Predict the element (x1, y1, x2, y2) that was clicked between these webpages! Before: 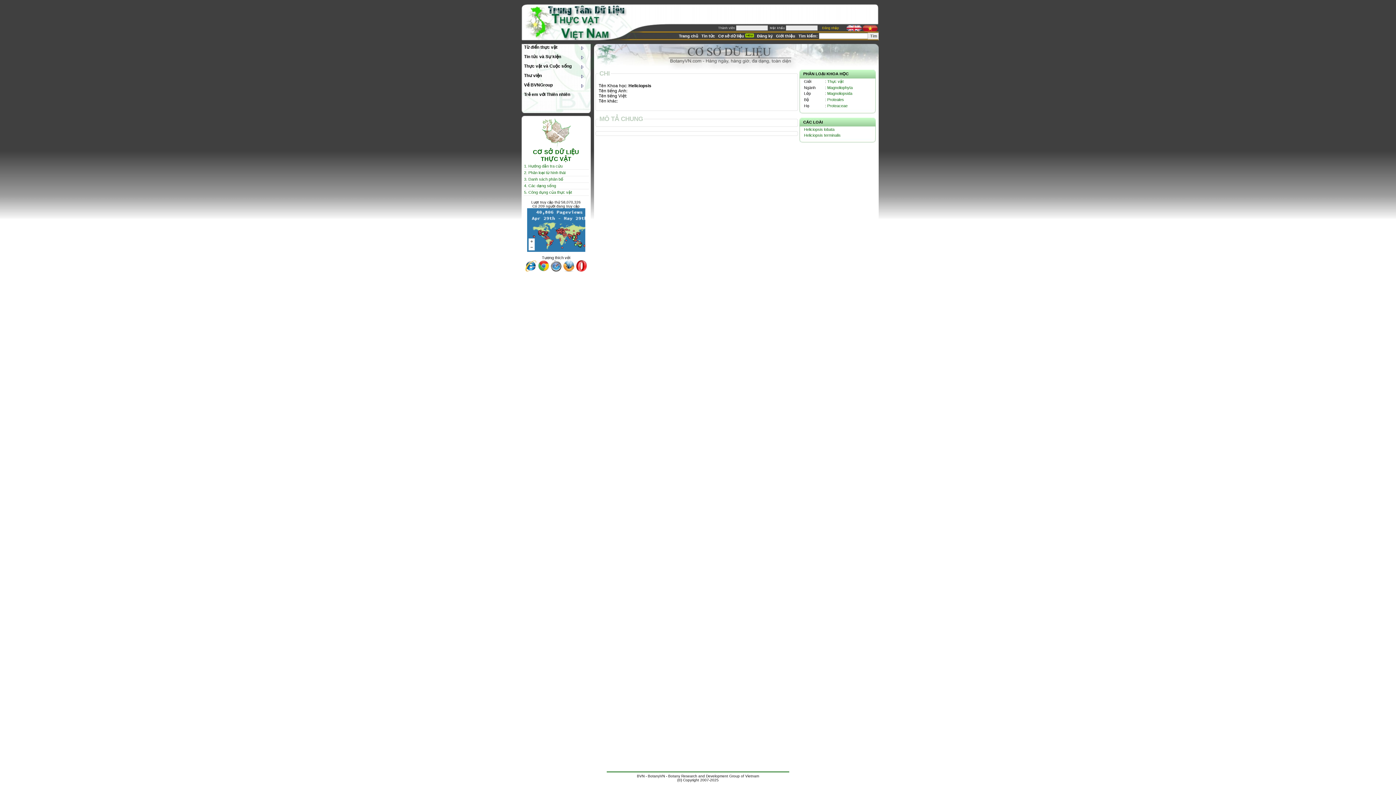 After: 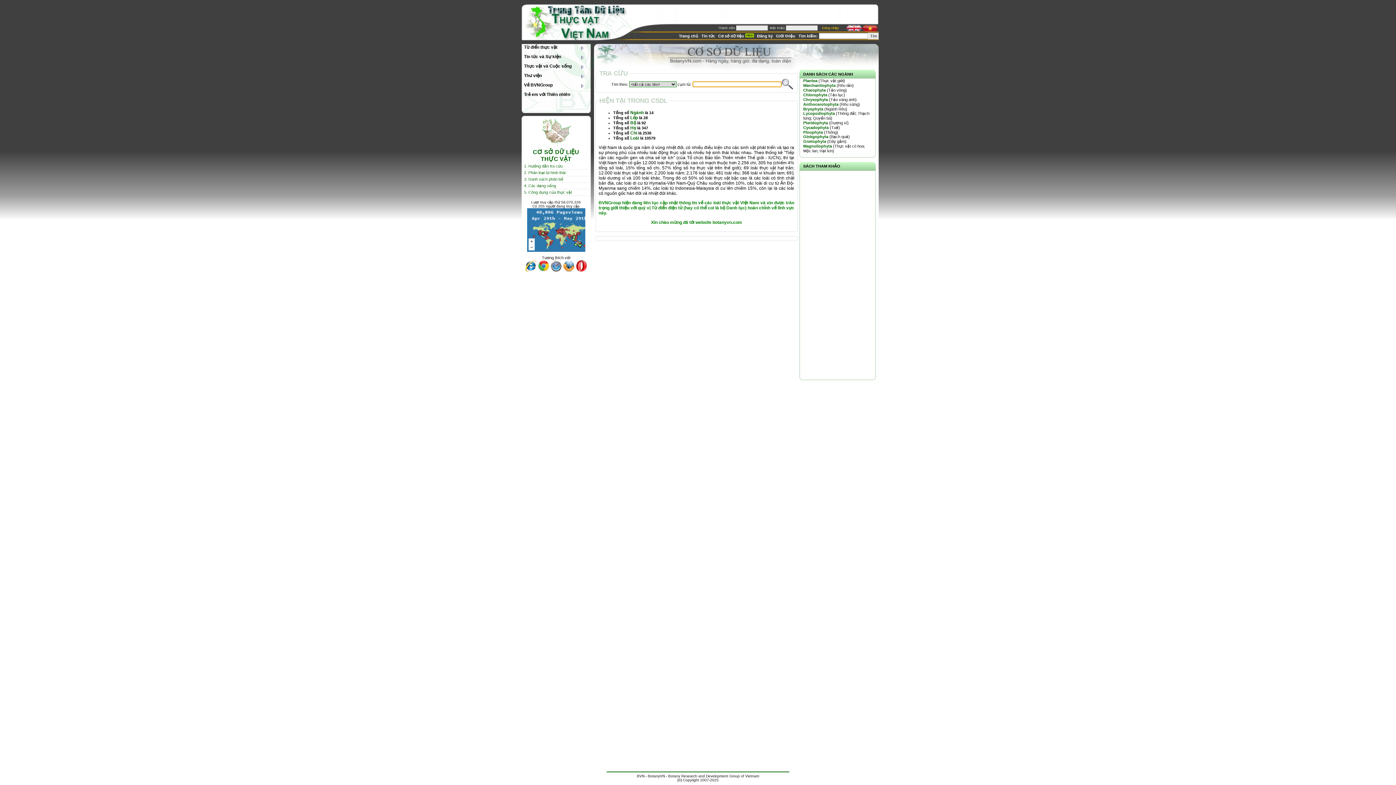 Action: label: Cơ sở dữ liệu bbox: (718, 33, 744, 38)